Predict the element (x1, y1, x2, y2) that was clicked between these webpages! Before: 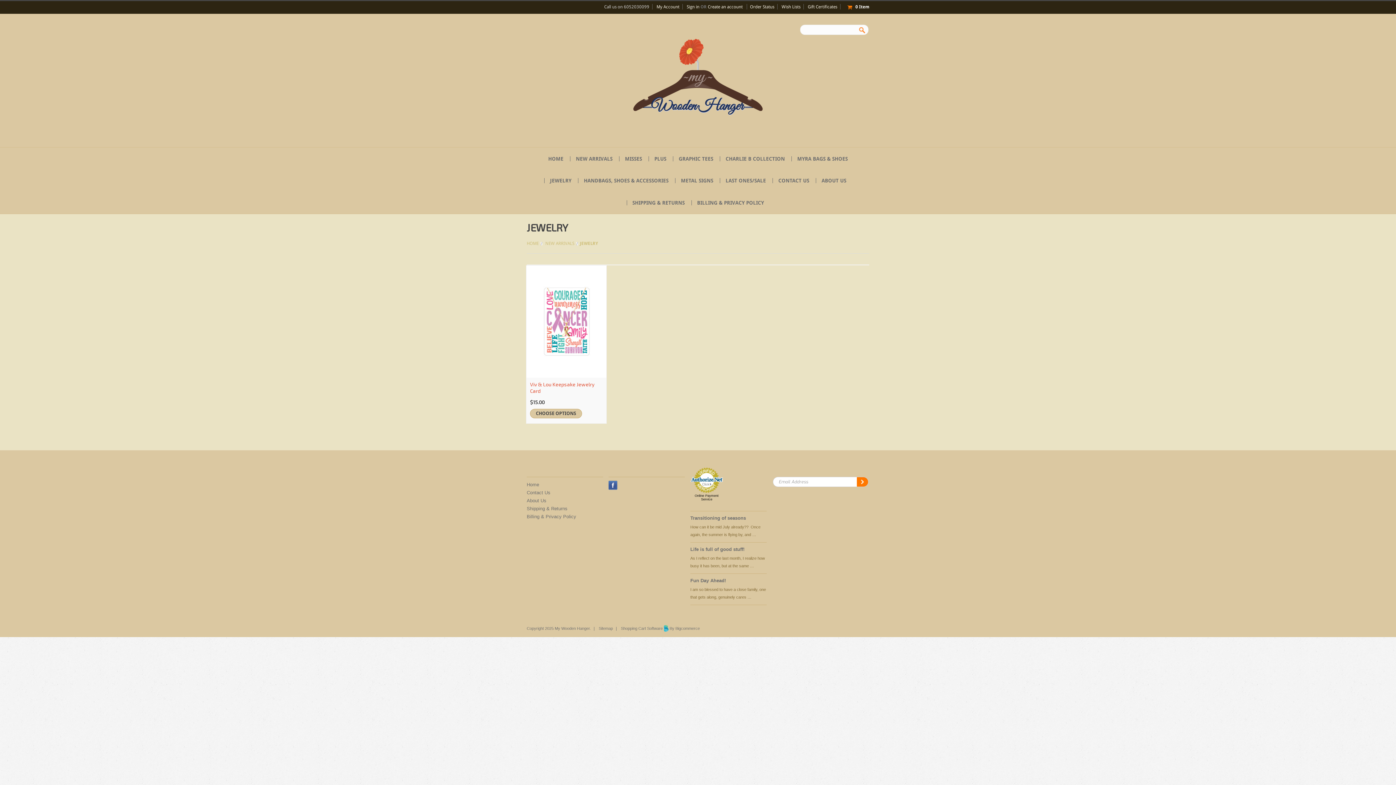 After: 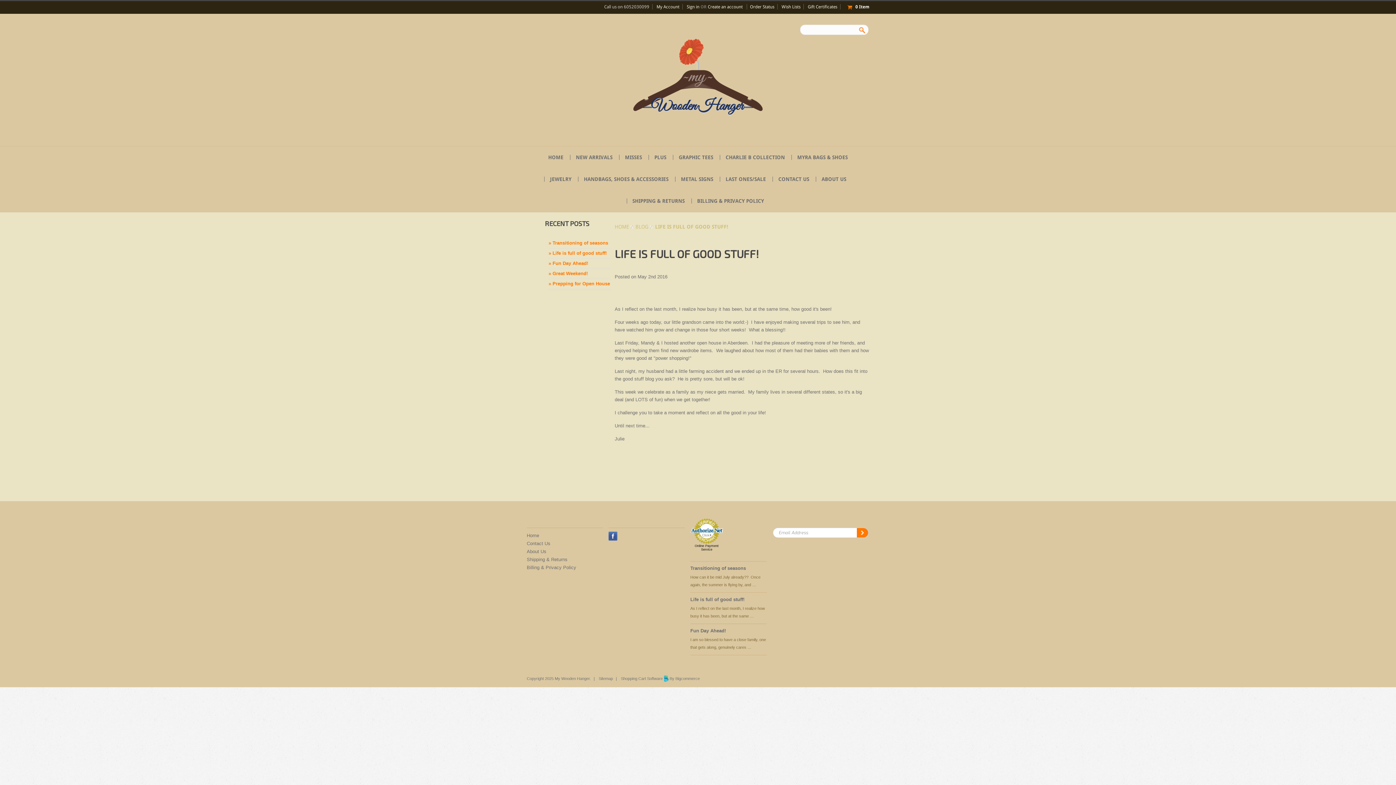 Action: bbox: (690, 546, 744, 552) label: Life is full of good stuff!